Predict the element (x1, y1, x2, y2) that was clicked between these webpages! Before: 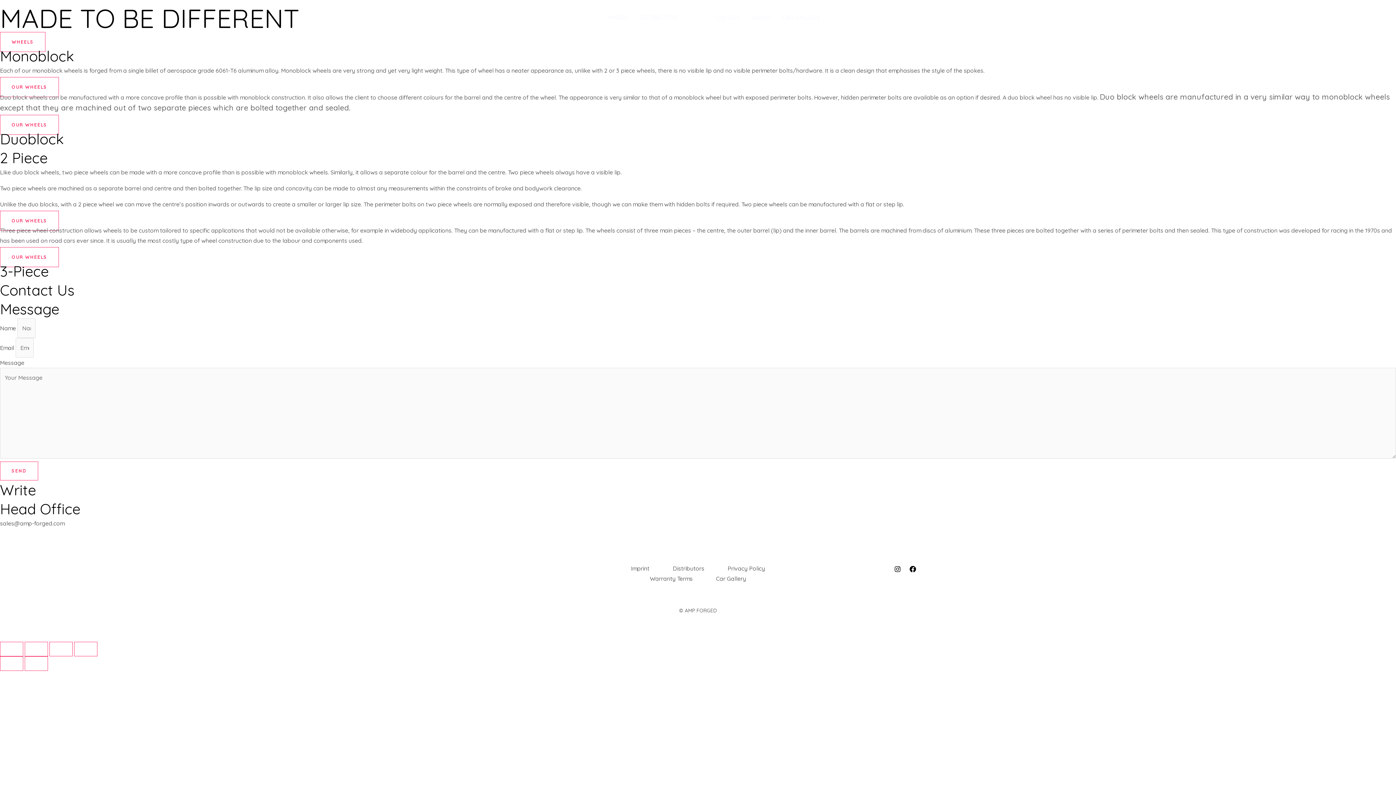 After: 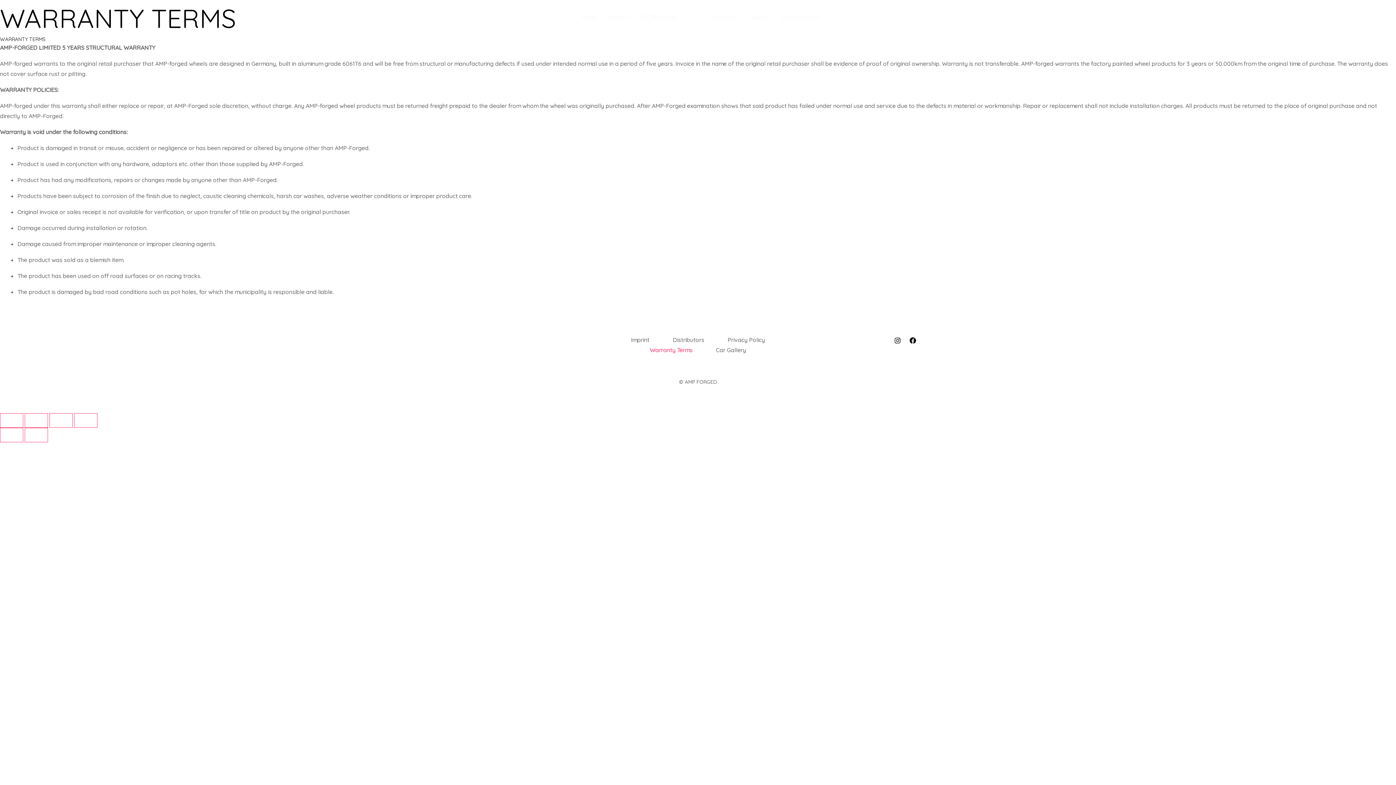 Action: bbox: (638, 573, 704, 584) label: Warranty Terms